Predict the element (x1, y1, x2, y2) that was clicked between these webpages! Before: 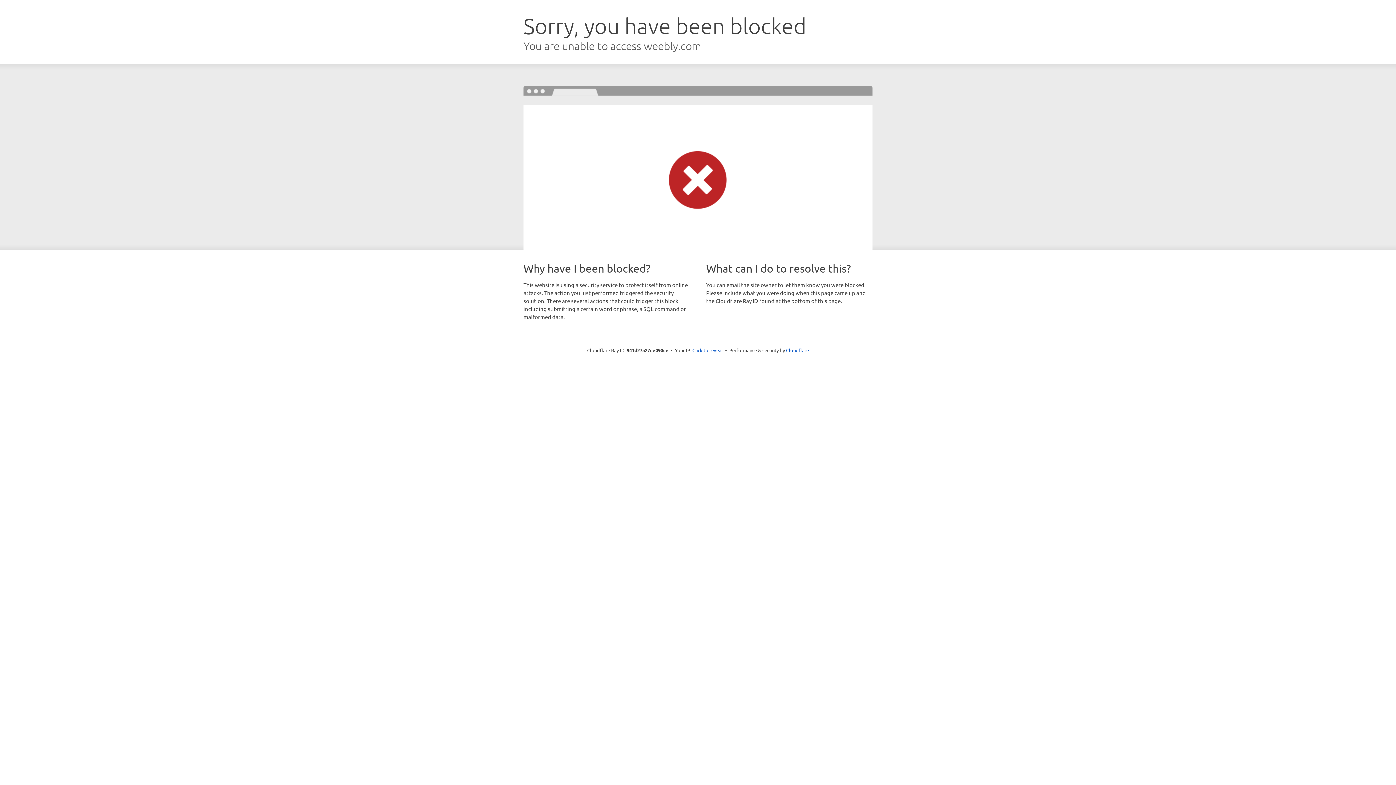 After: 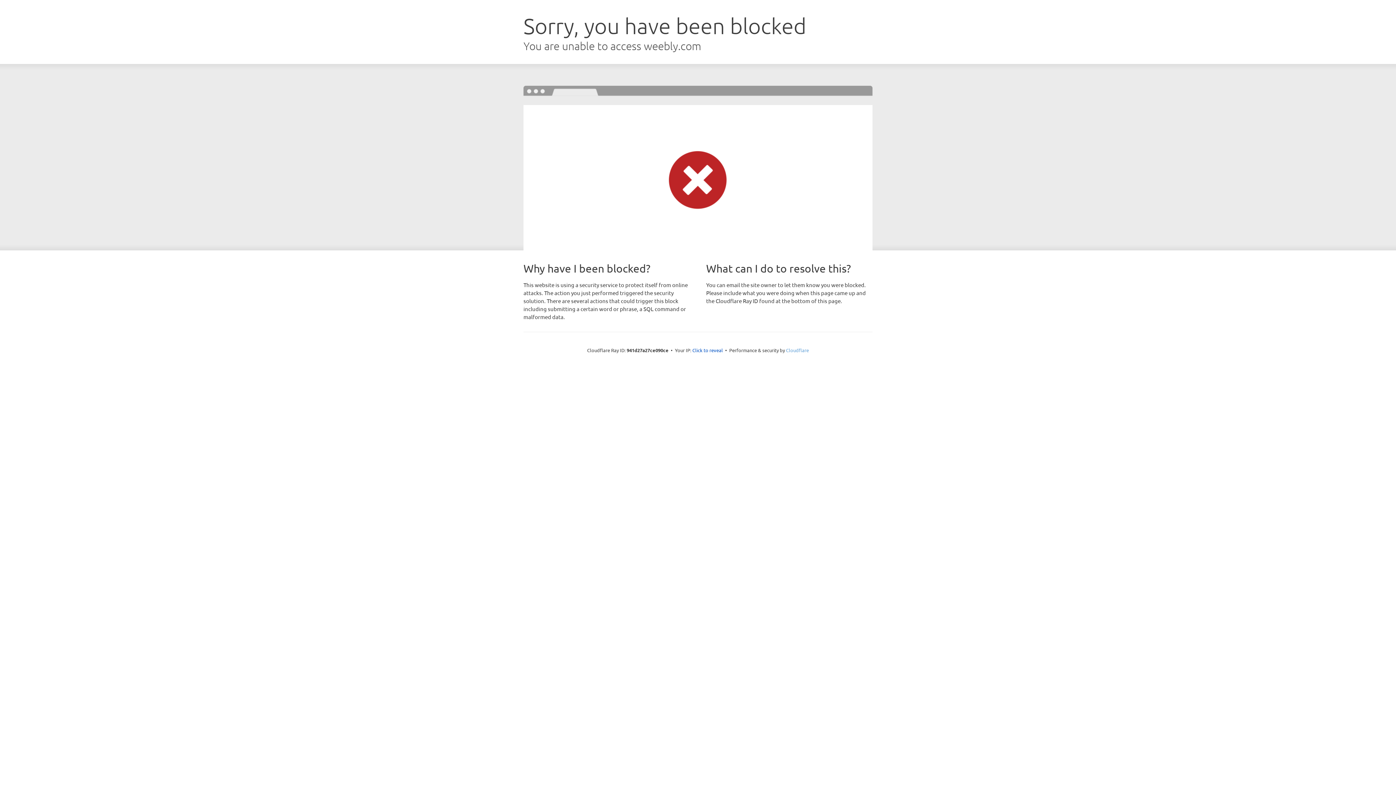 Action: bbox: (786, 347, 809, 353) label: Cloudflare